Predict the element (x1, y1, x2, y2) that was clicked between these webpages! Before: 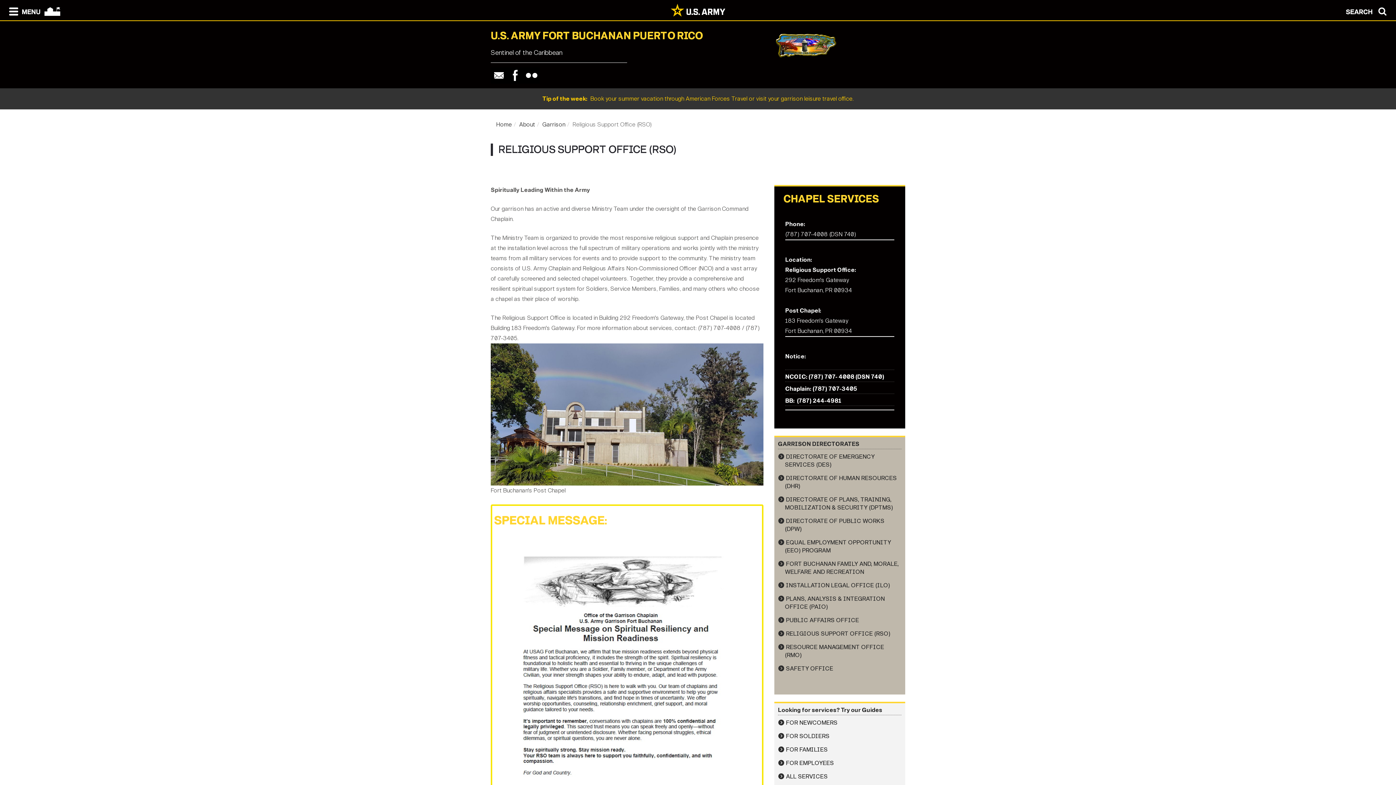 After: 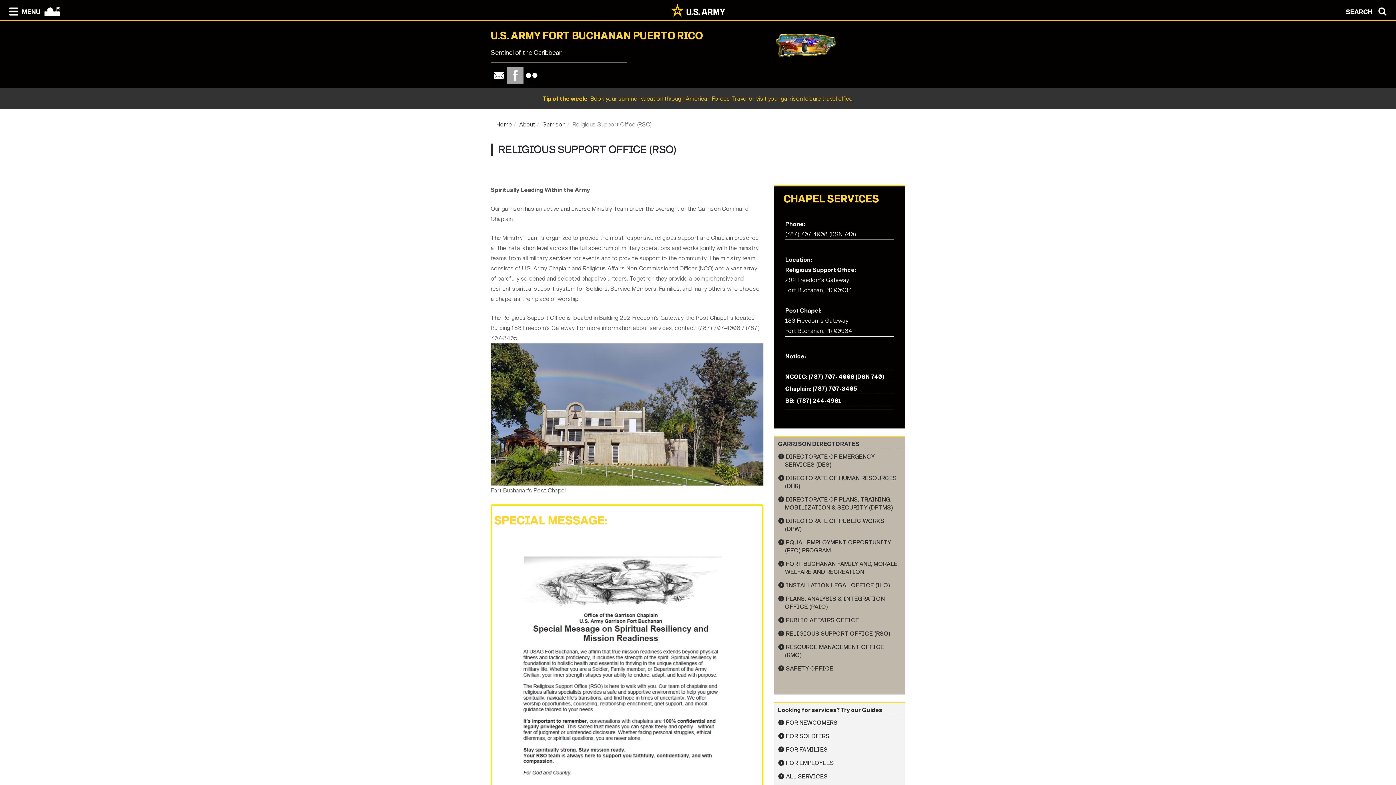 Action: bbox: (507, 67, 523, 83)